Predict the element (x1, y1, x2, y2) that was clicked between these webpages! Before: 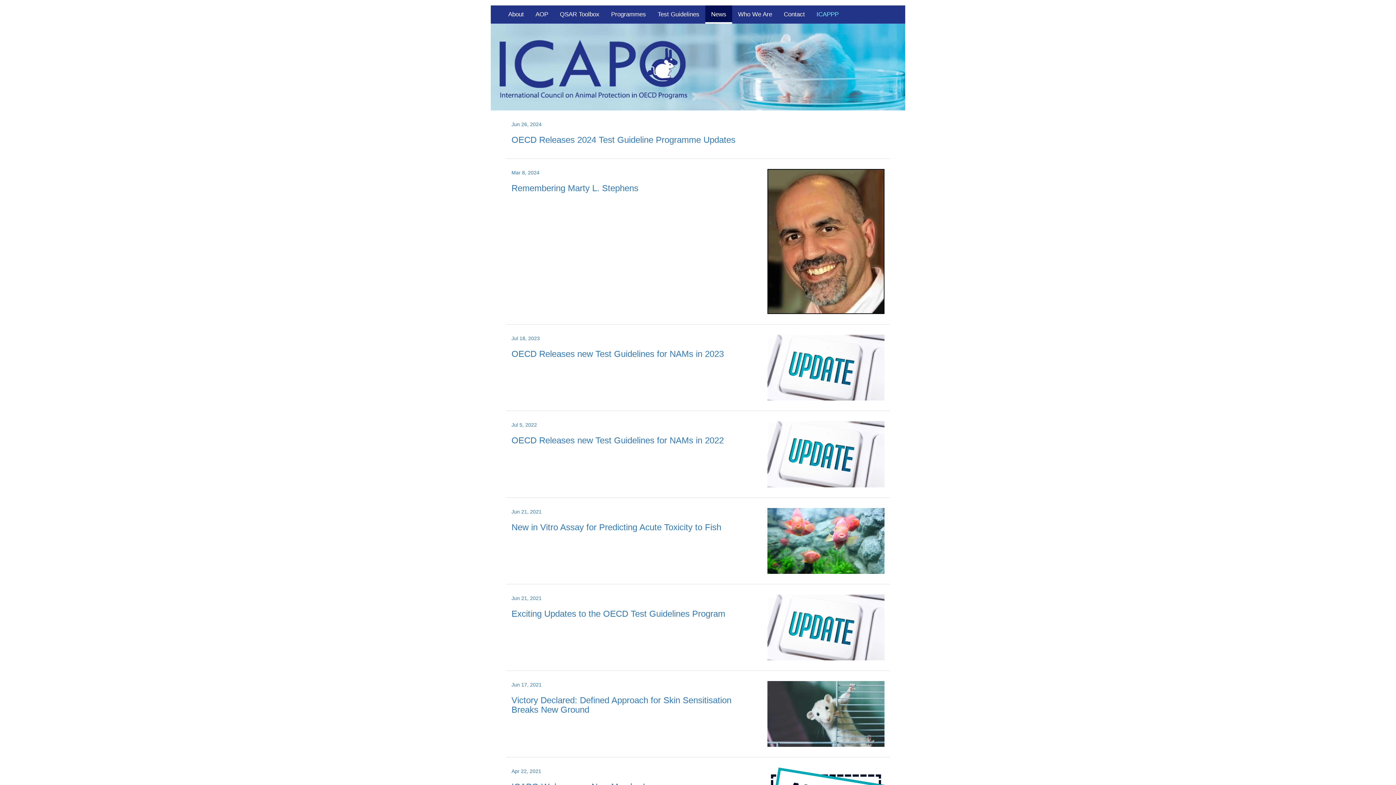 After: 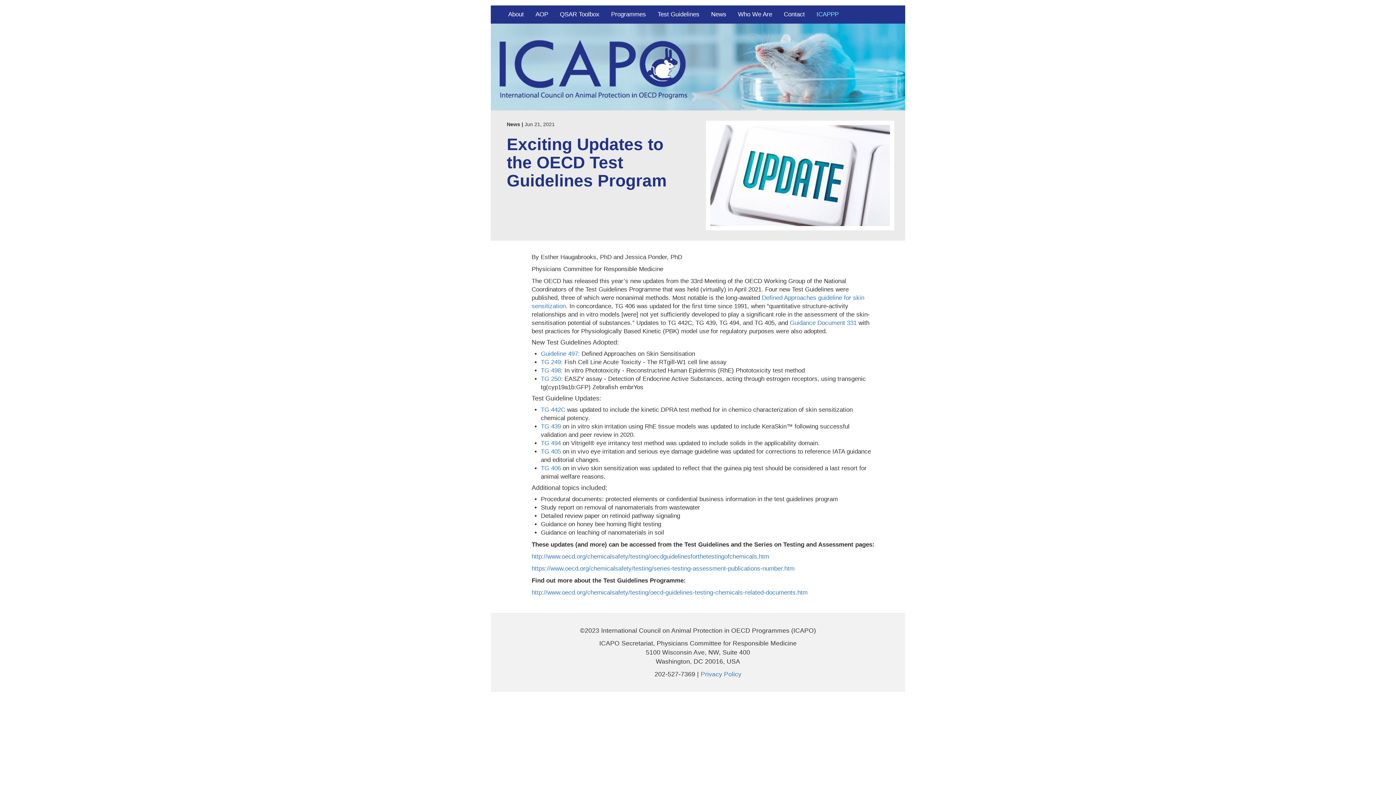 Action: label: Jun 21, 2021
Exciting Updates to the OECD Test Guidelines Program bbox: (490, 594, 905, 671)